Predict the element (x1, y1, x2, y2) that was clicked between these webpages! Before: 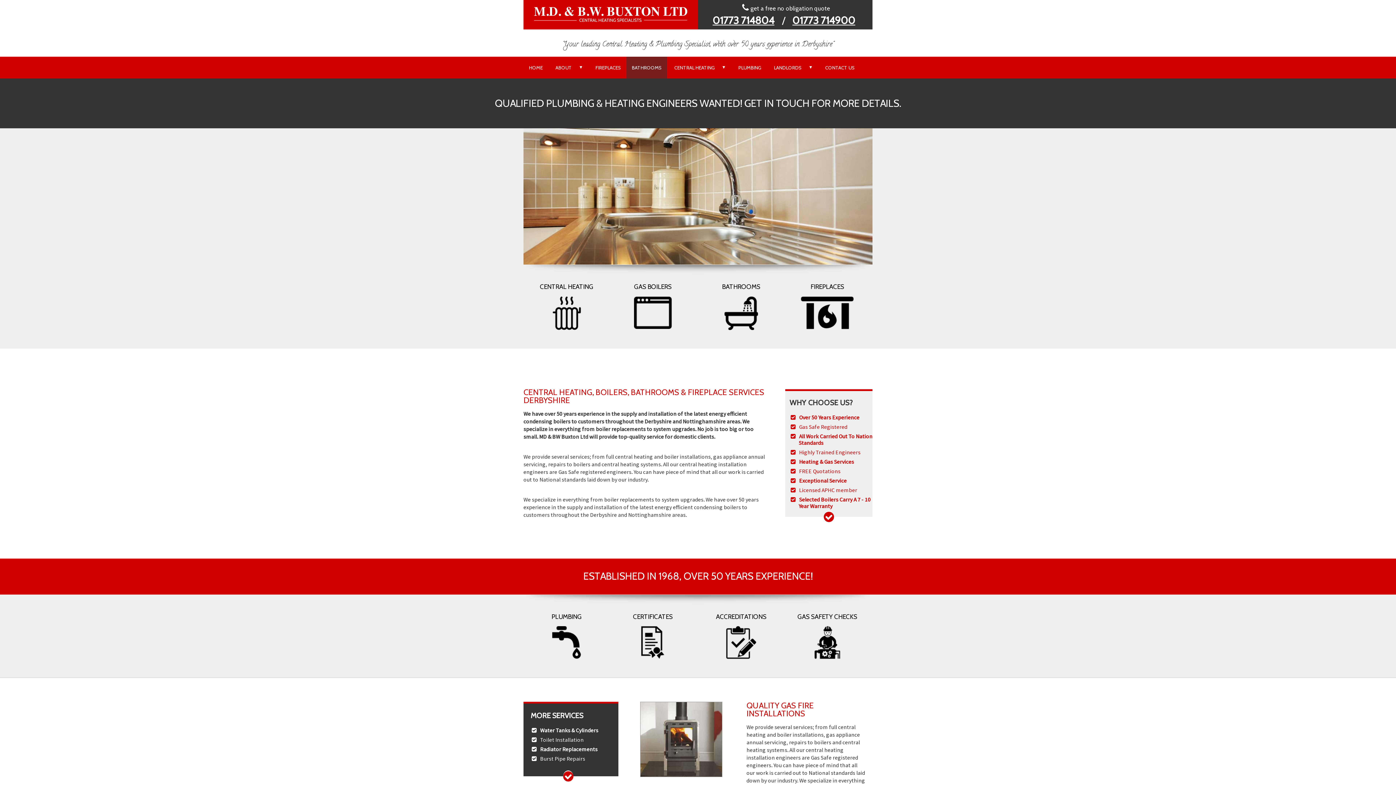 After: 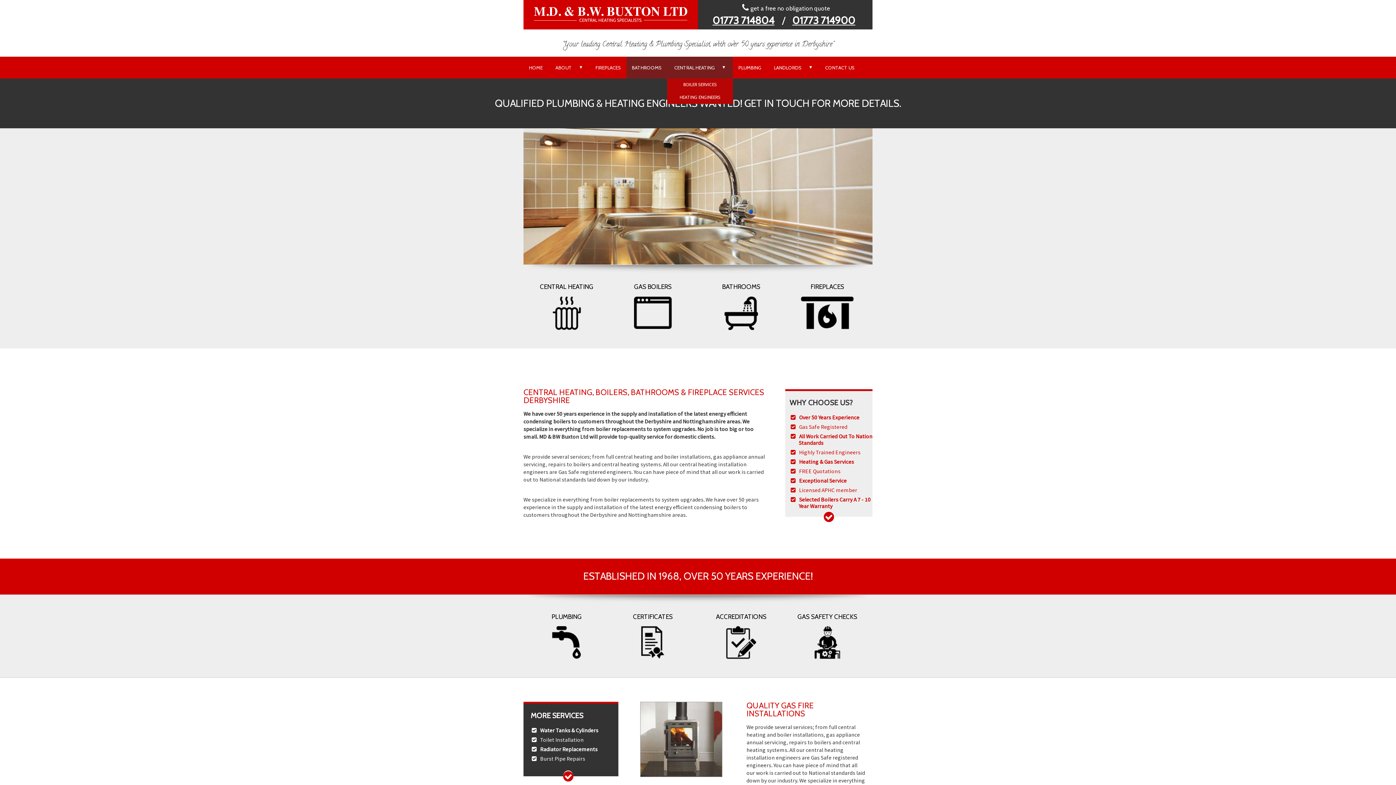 Action: bbox: (667, 56, 733, 78) label: CENTRAL HEATING